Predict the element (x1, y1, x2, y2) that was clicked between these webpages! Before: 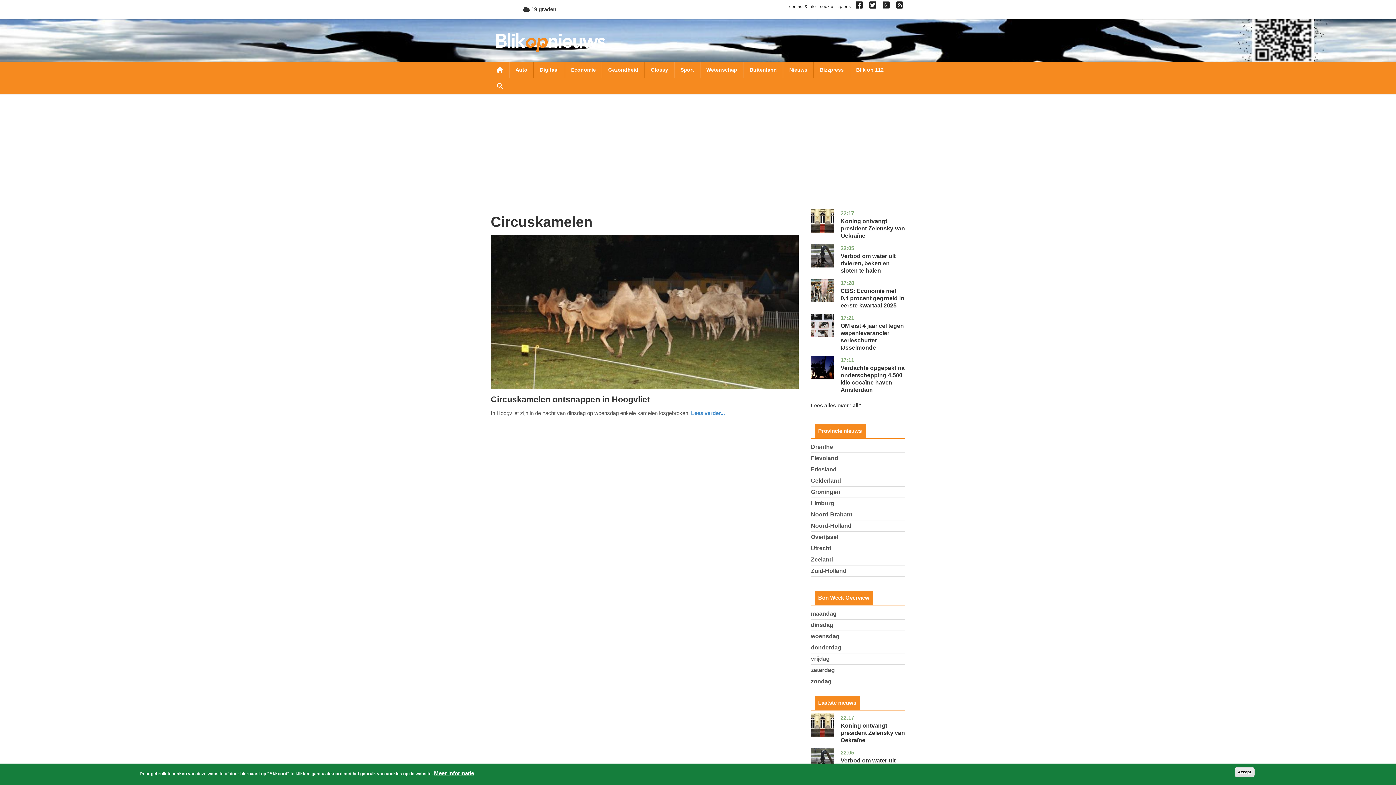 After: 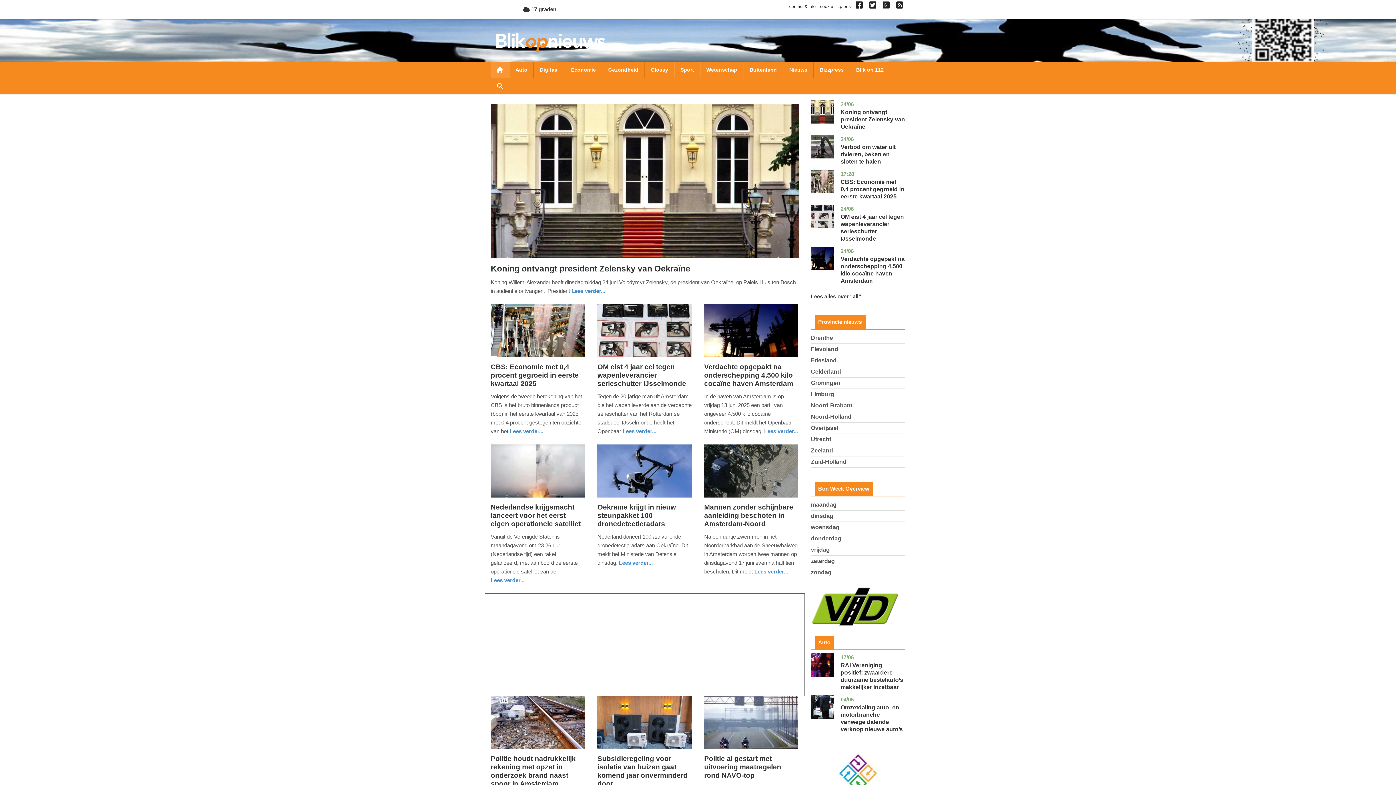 Action: bbox: (496, 32, 605, 52)